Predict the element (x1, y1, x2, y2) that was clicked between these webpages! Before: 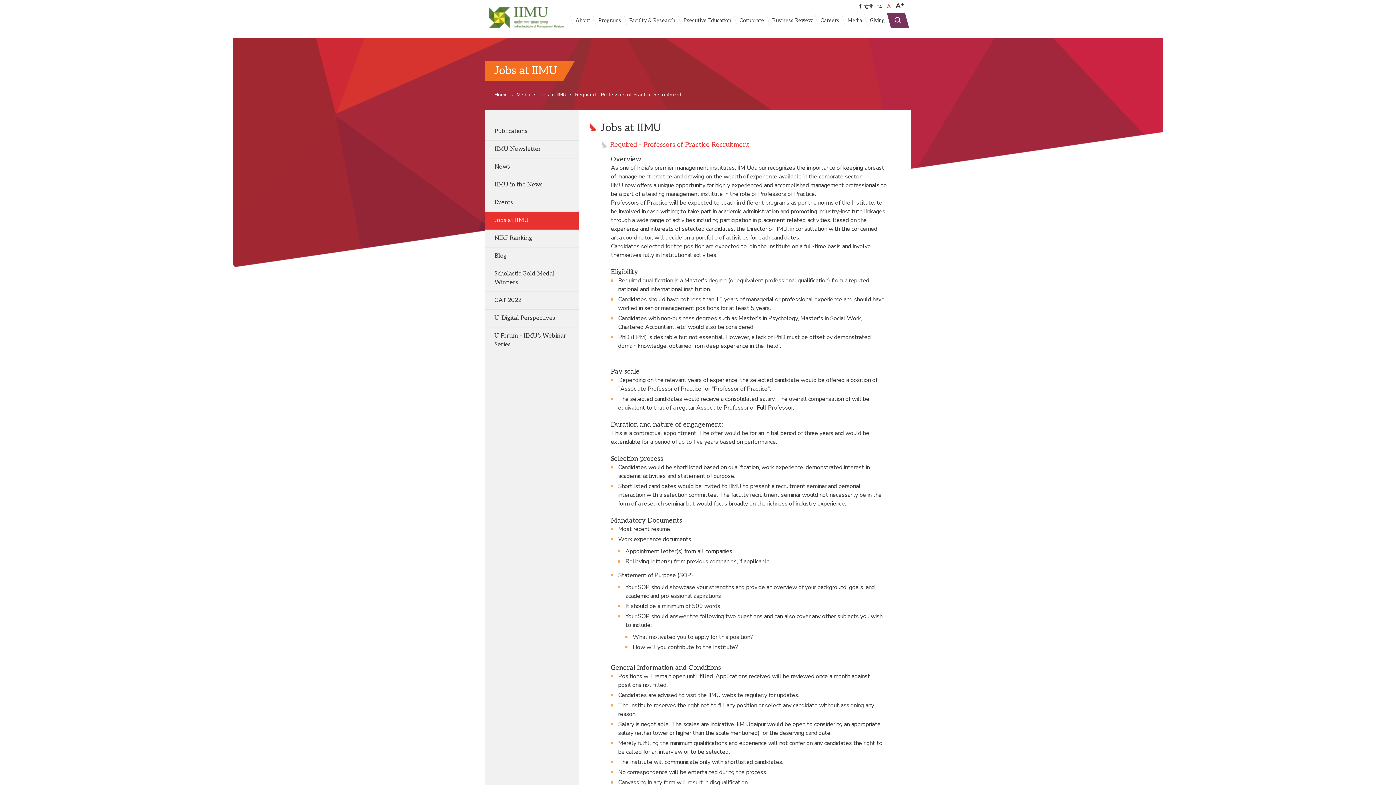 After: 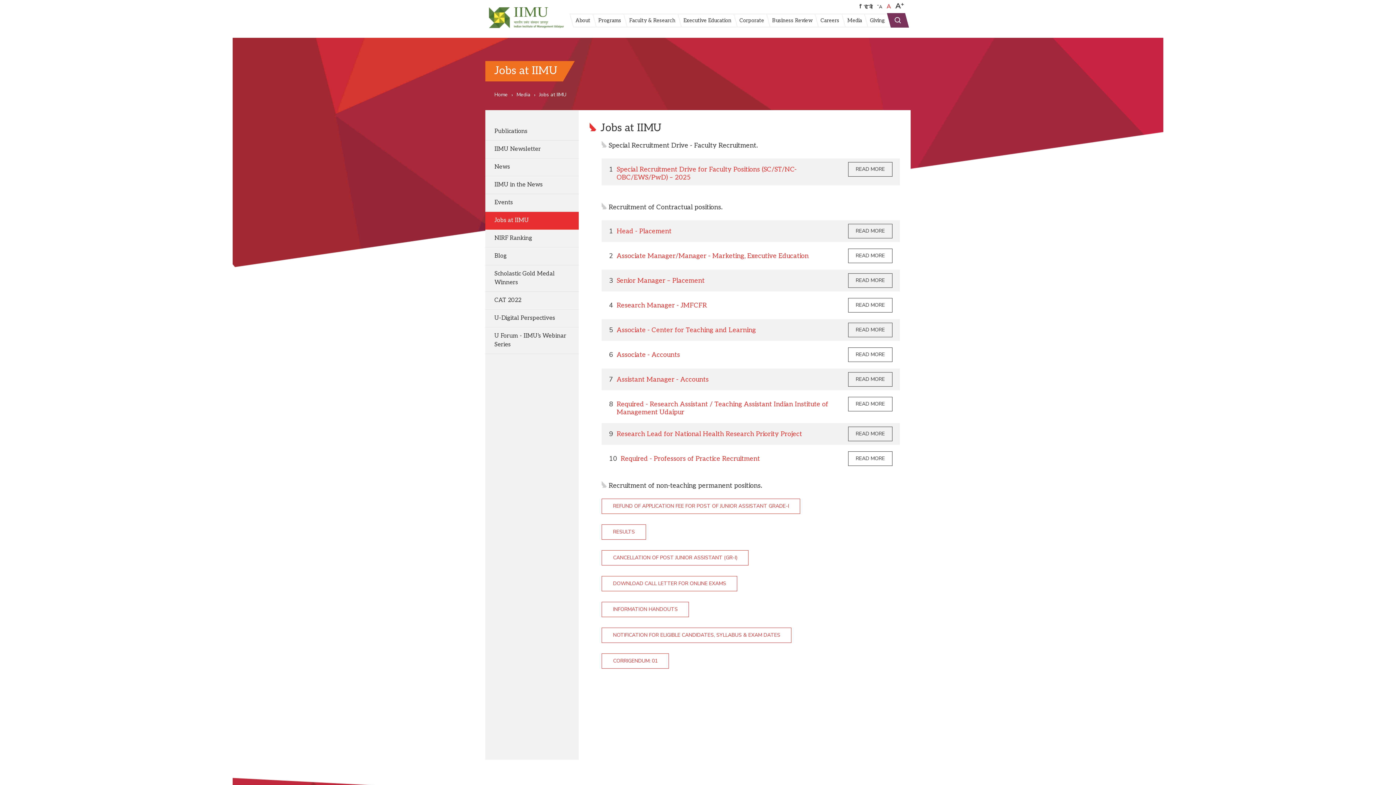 Action: bbox: (485, 212, 579, 229) label: Jobs at IIMU